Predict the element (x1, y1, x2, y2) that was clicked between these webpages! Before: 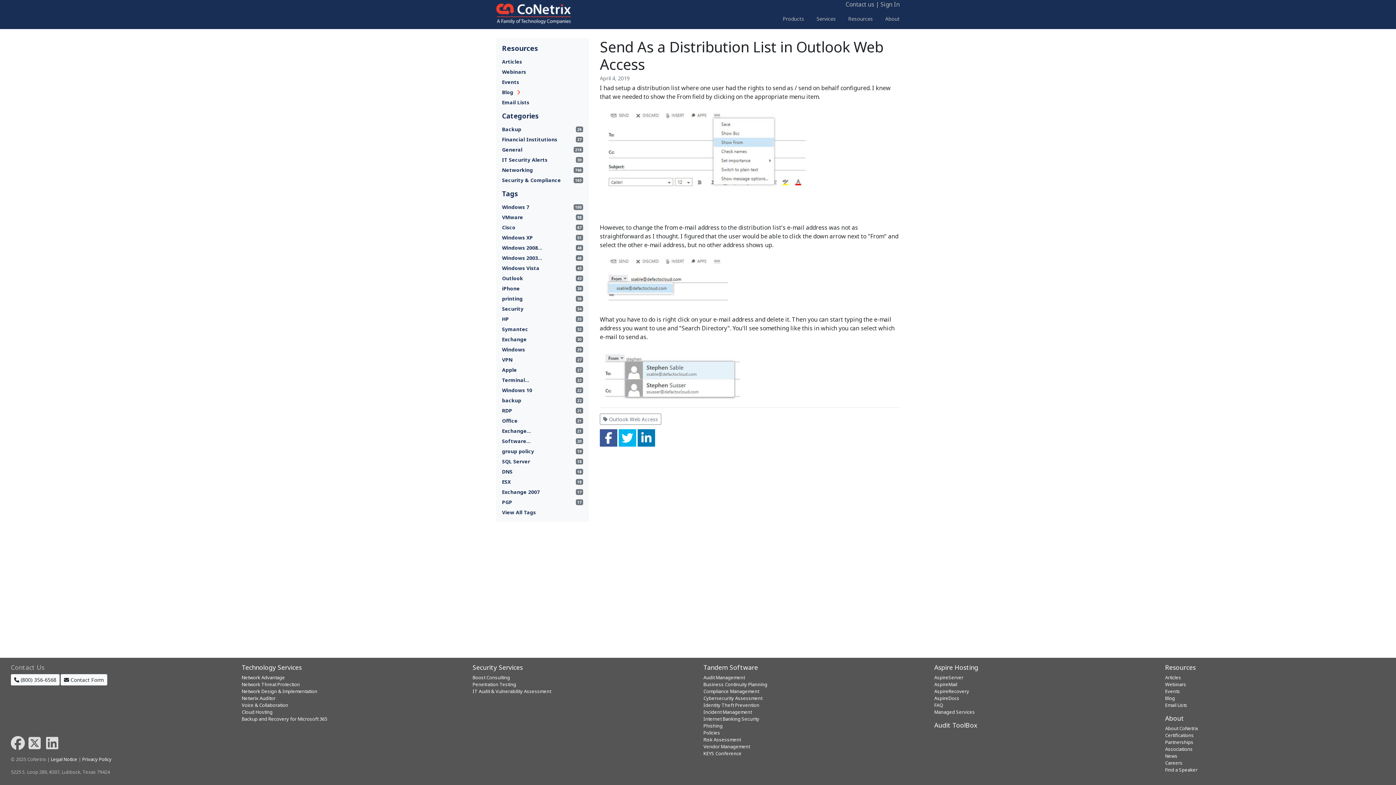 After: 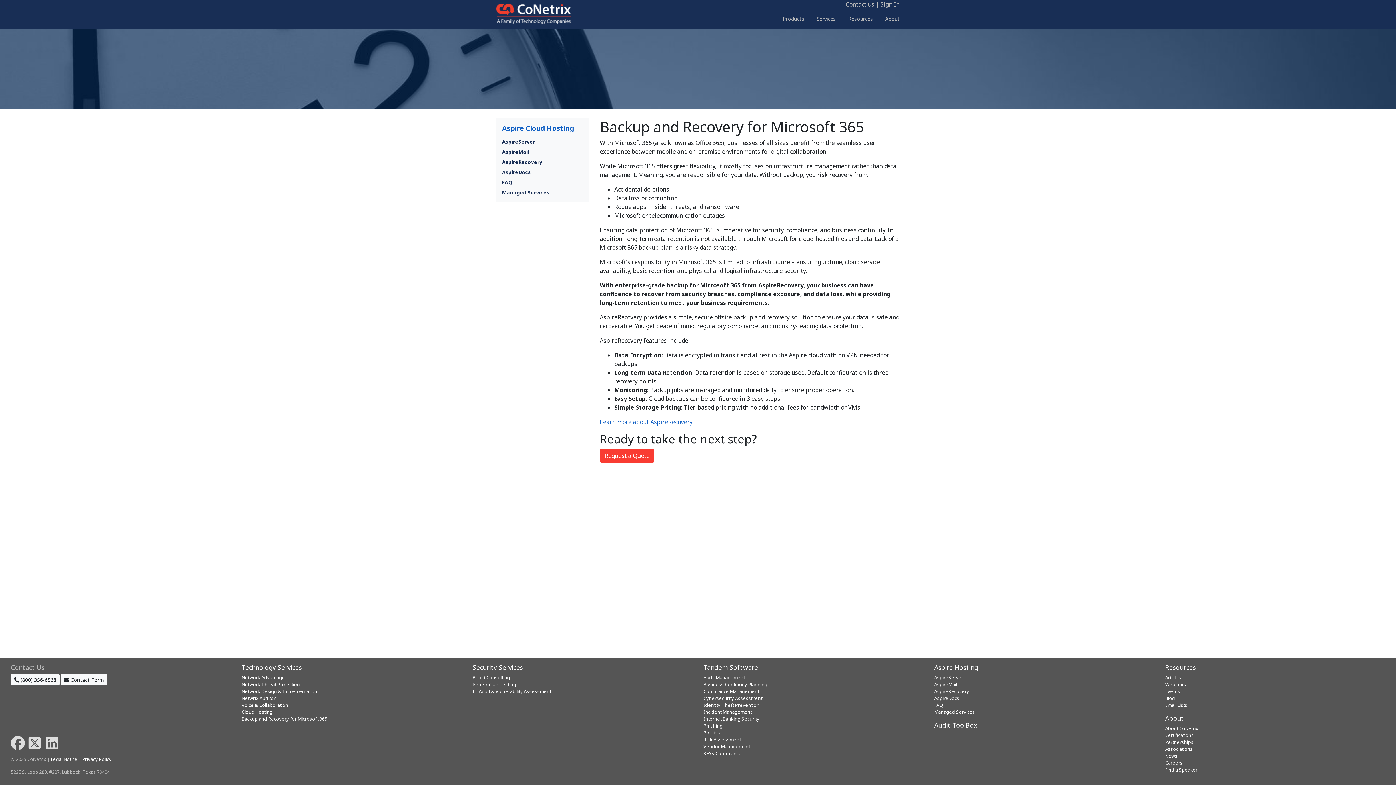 Action: label: Backup and Recovery for Microsoft 365 bbox: (241, 716, 327, 722)